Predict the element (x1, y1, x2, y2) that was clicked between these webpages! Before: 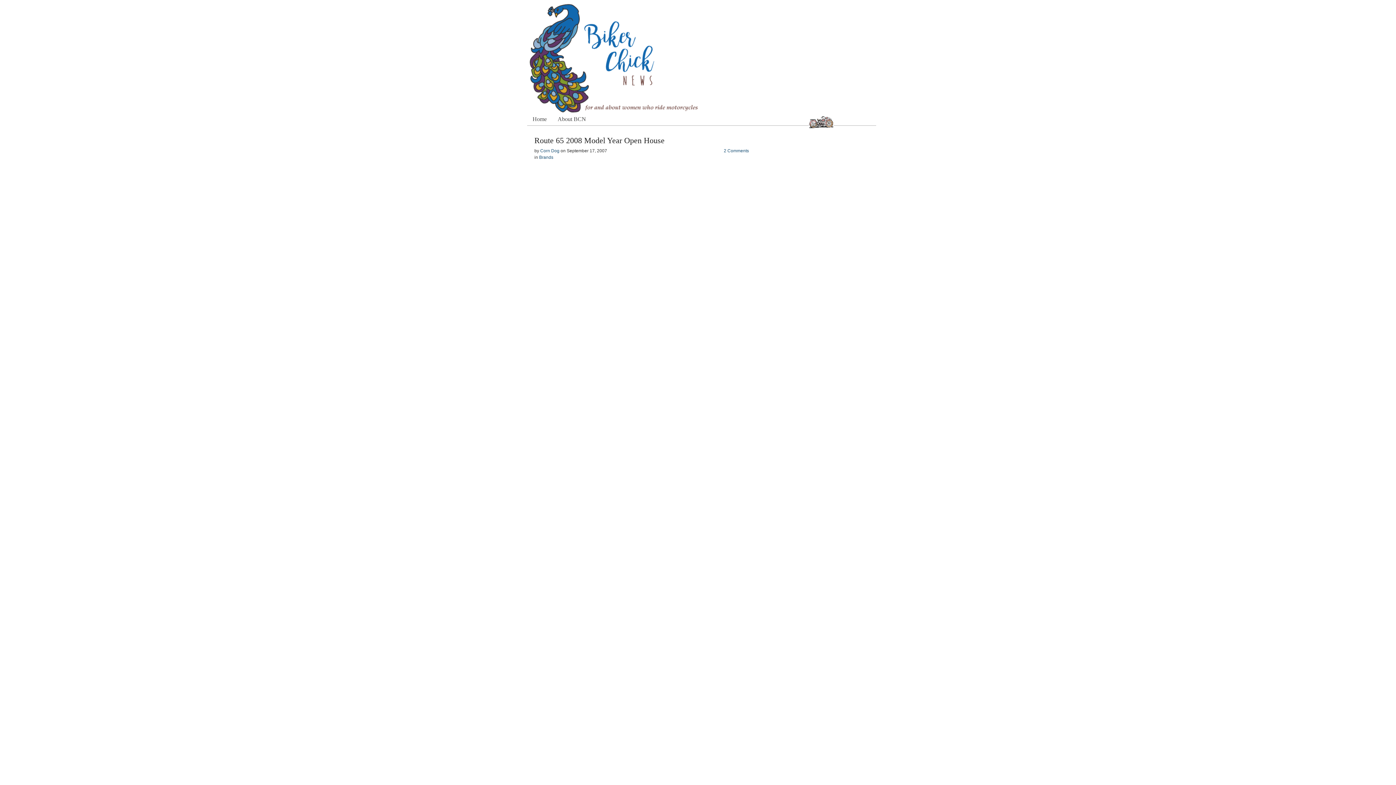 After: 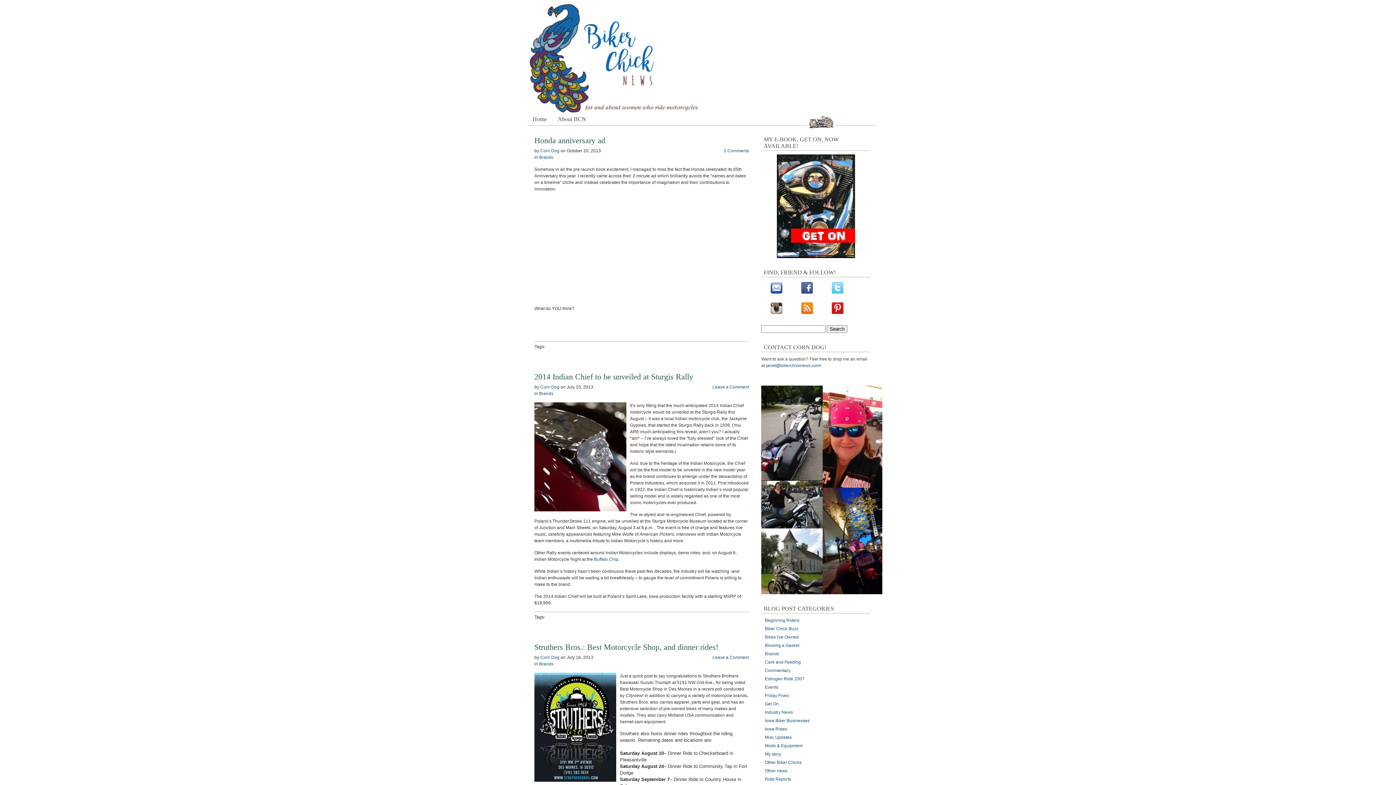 Action: label: Brands bbox: (539, 154, 553, 160)